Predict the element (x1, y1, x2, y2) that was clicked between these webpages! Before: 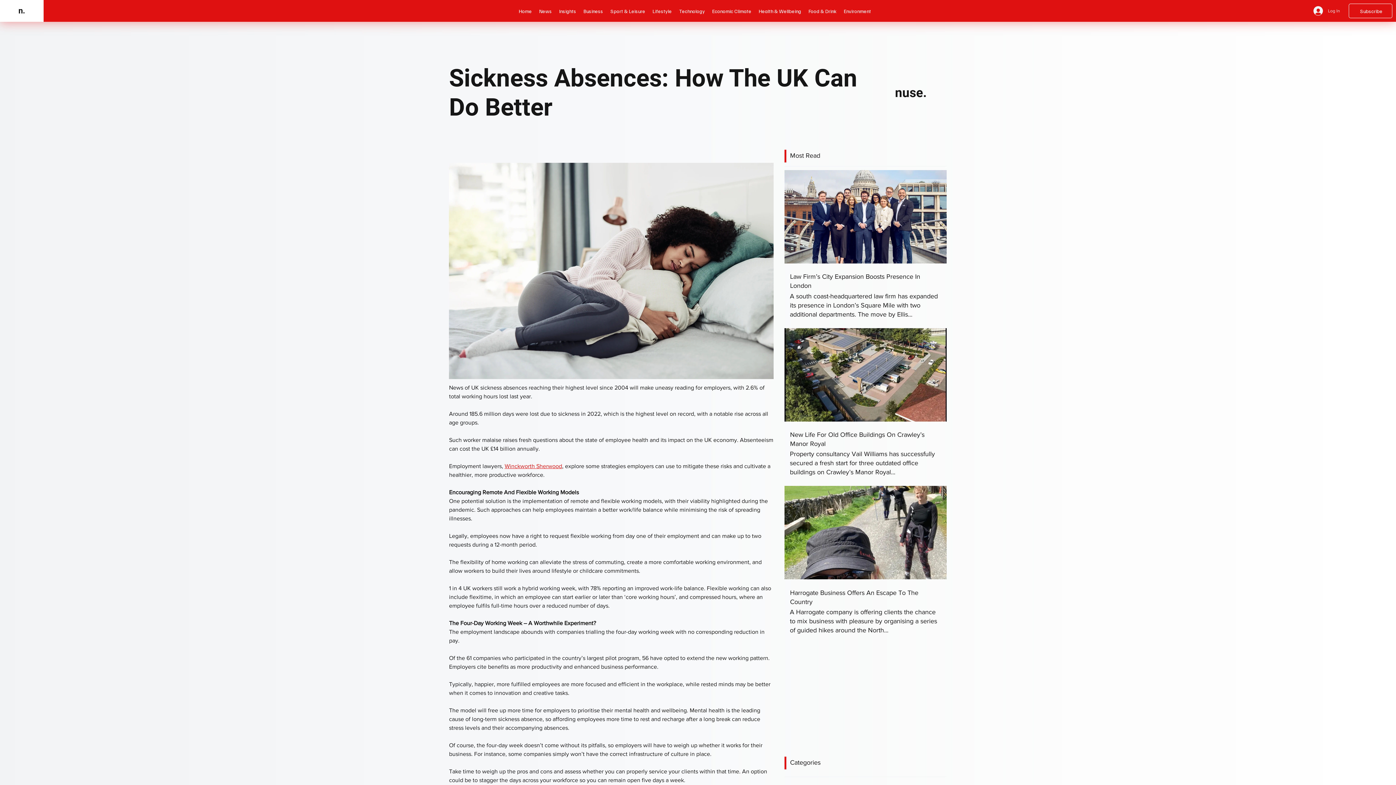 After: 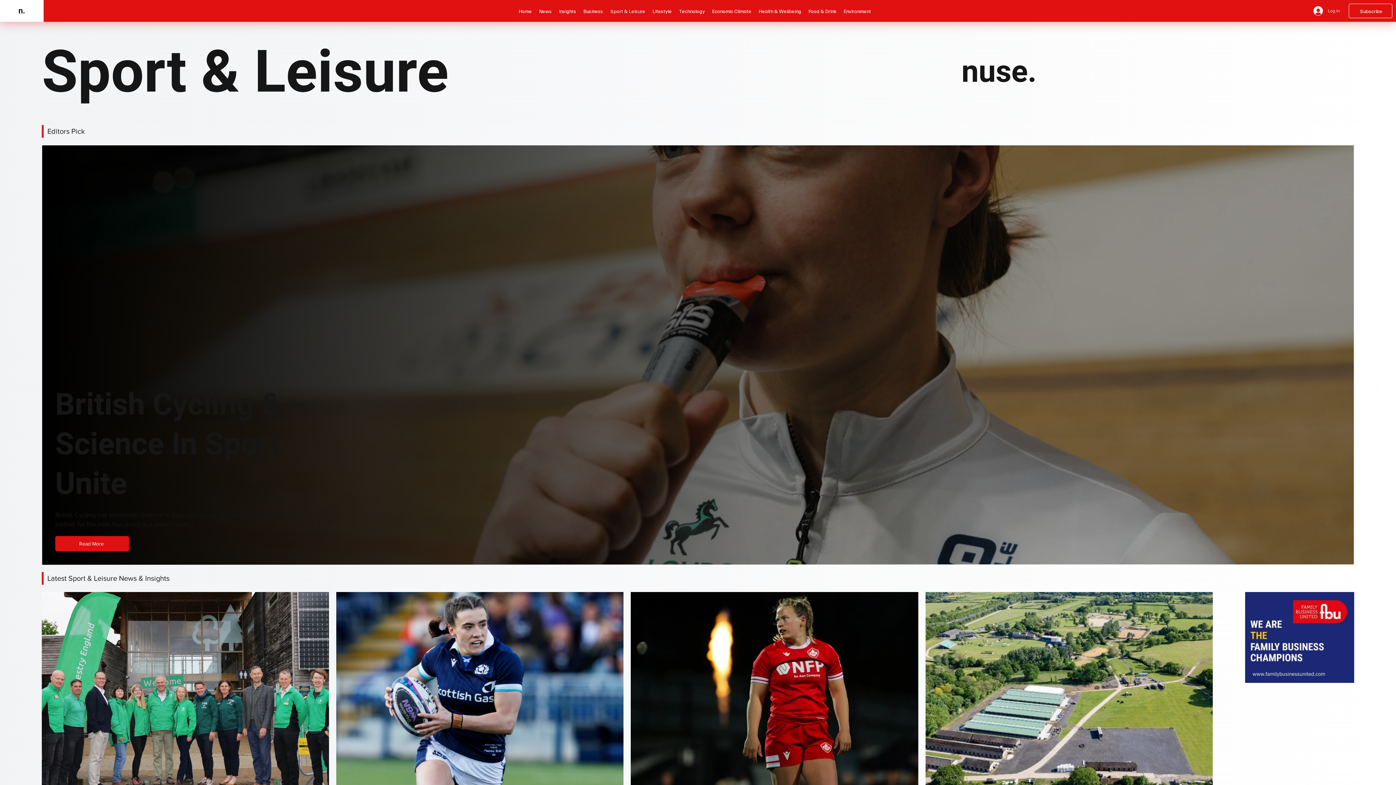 Action: bbox: (606, 3, 649, 18) label: Sport & Leisure